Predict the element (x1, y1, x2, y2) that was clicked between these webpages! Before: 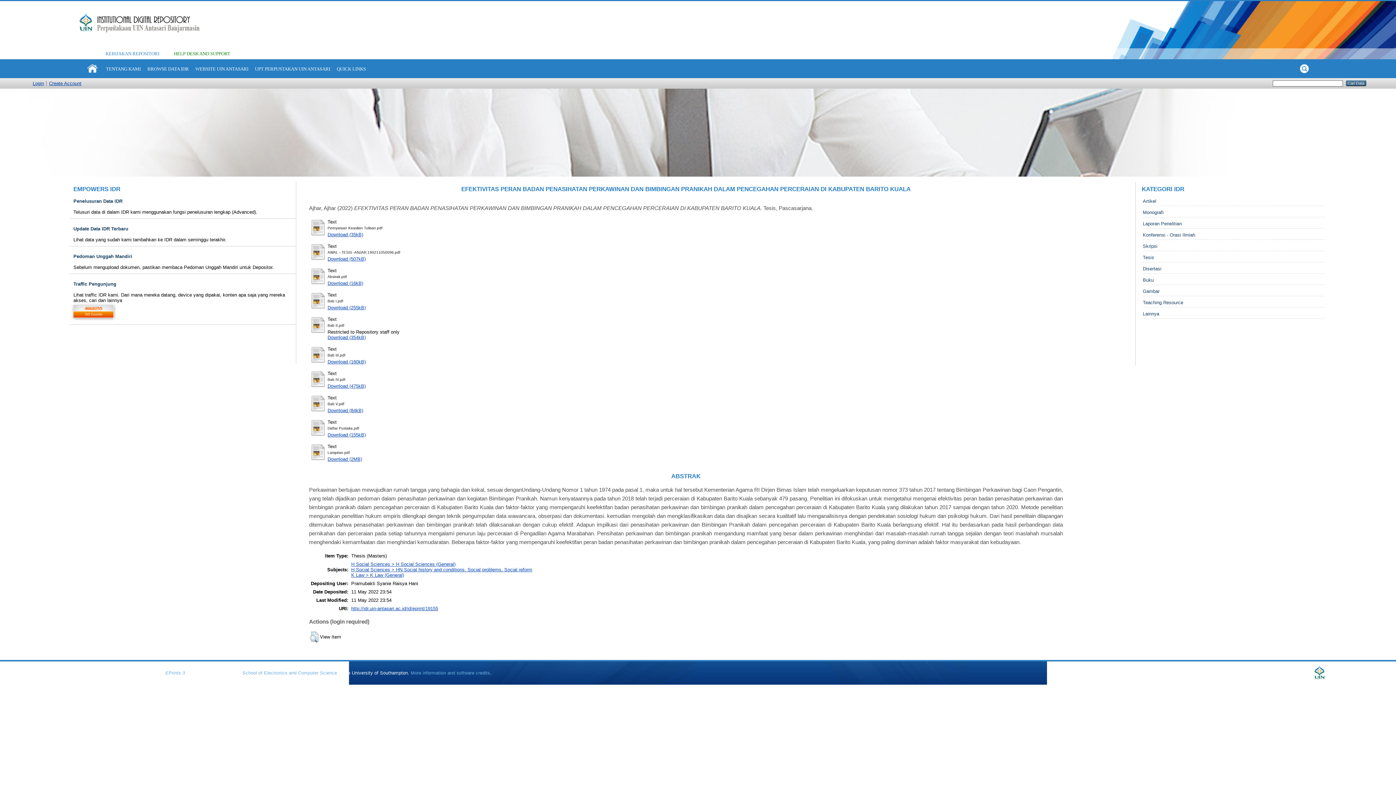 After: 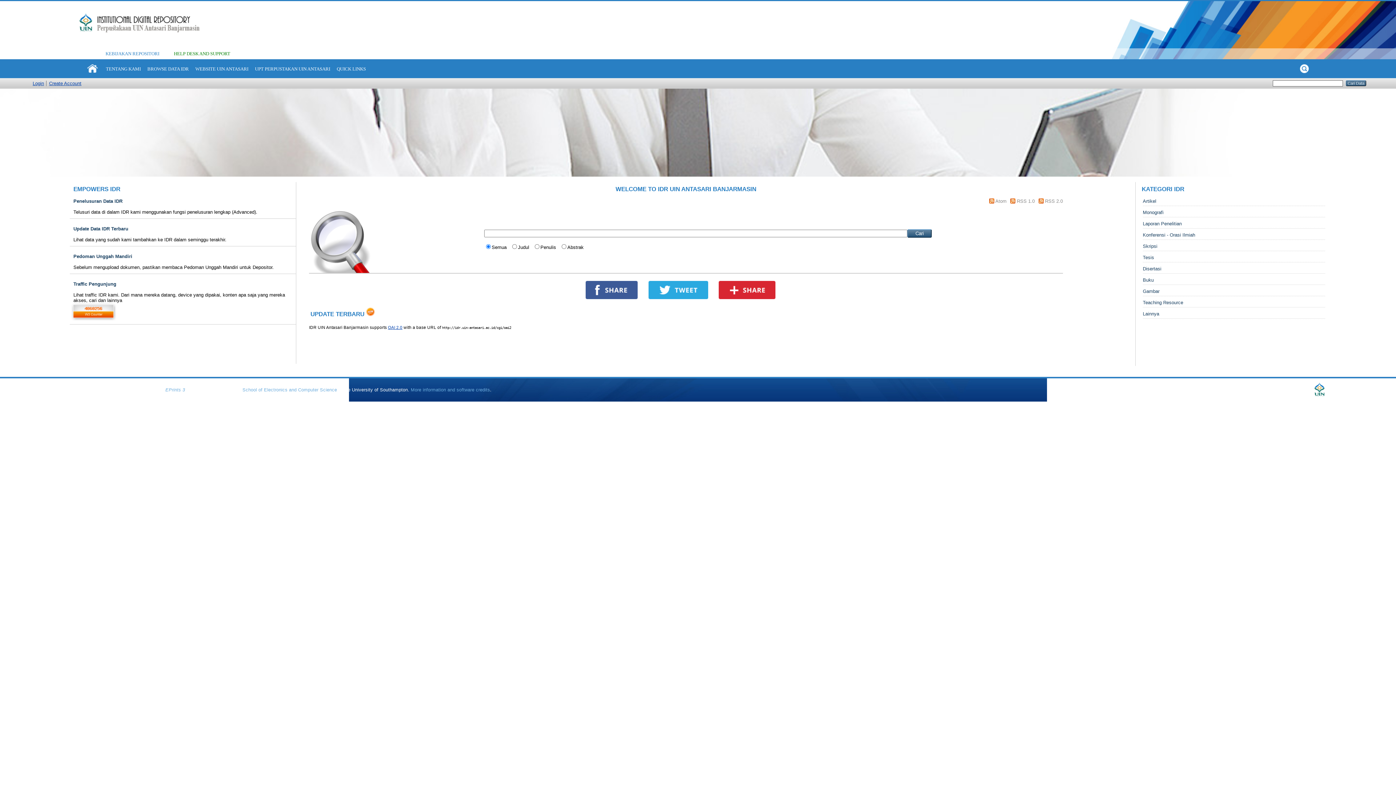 Action: bbox: (1313, 675, 1326, 680)